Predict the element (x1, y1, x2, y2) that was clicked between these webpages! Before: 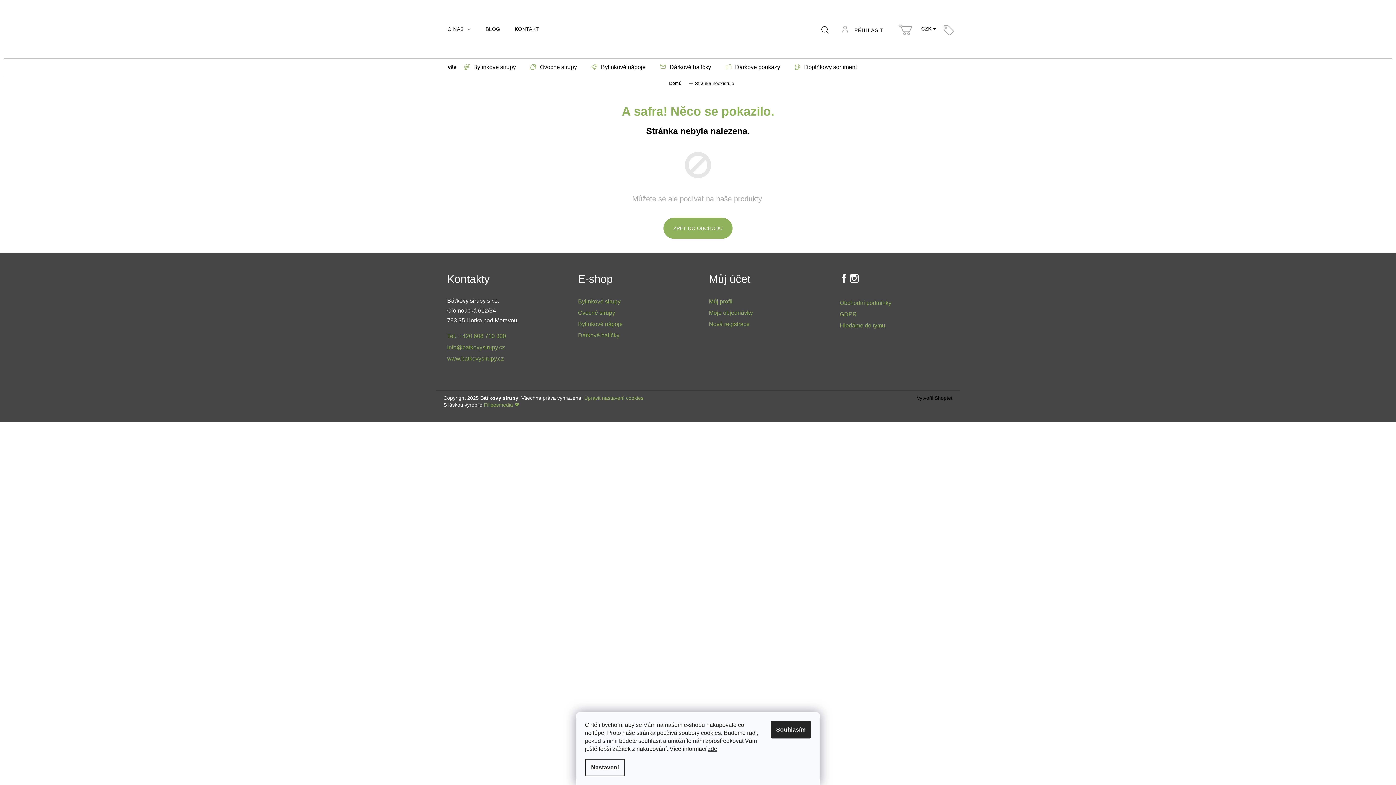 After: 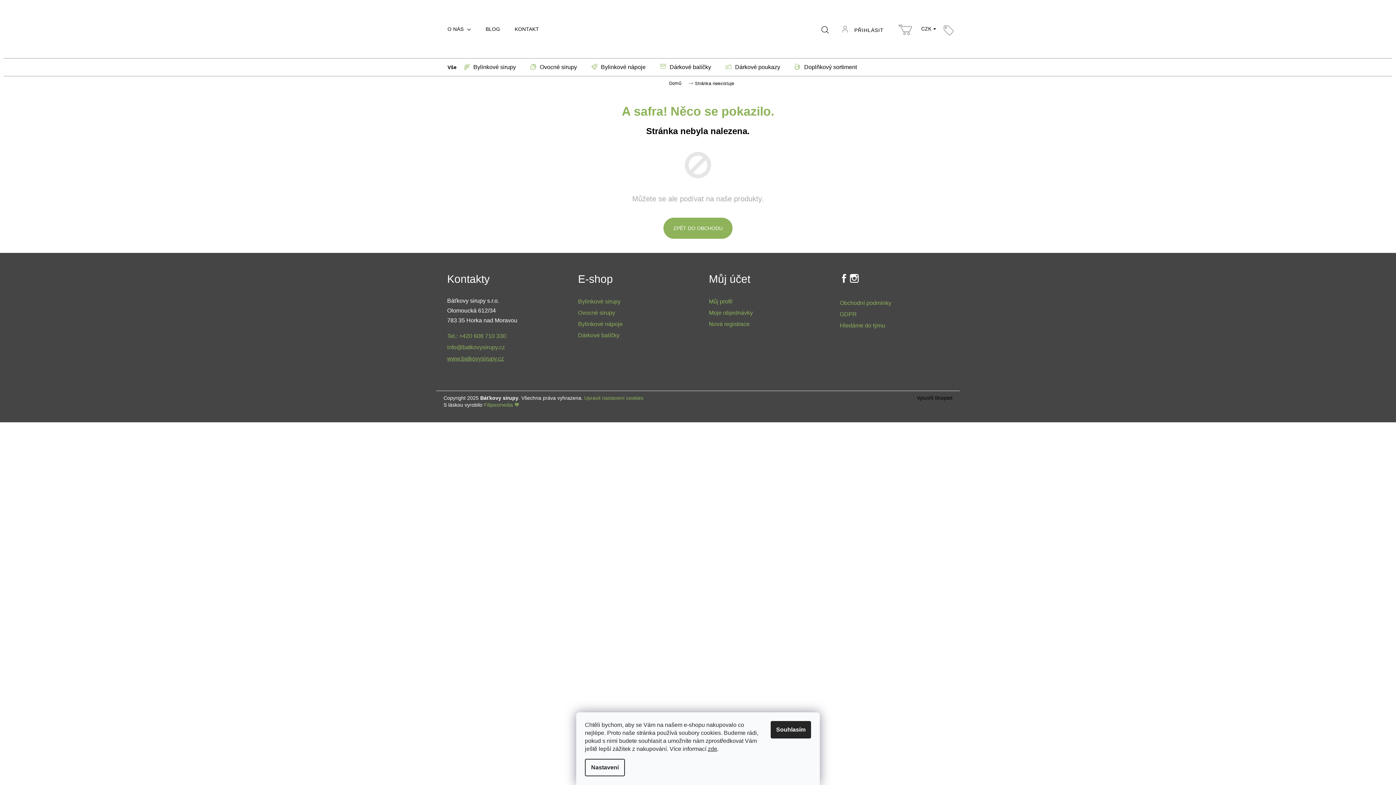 Action: bbox: (447, 353, 504, 363) label: www.batkovysirupy.cz